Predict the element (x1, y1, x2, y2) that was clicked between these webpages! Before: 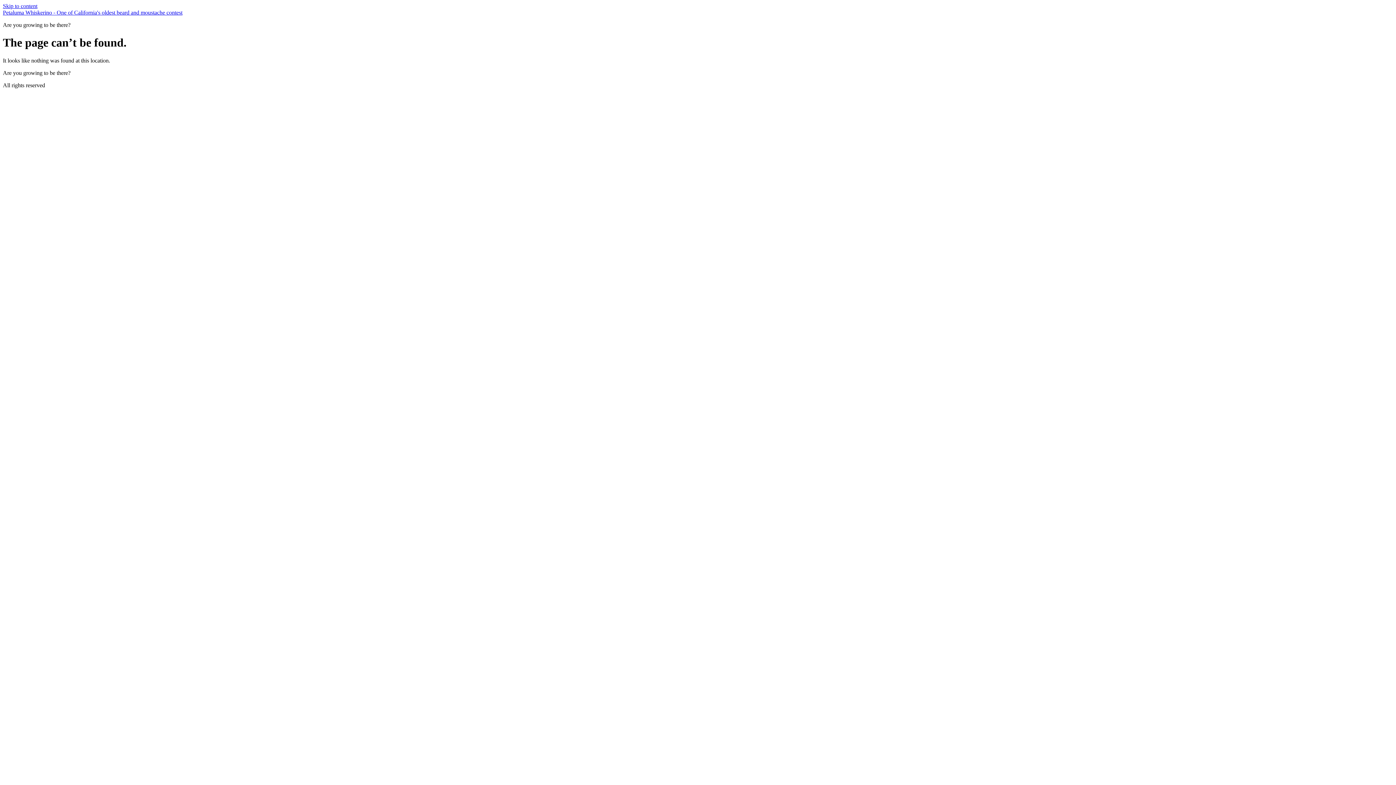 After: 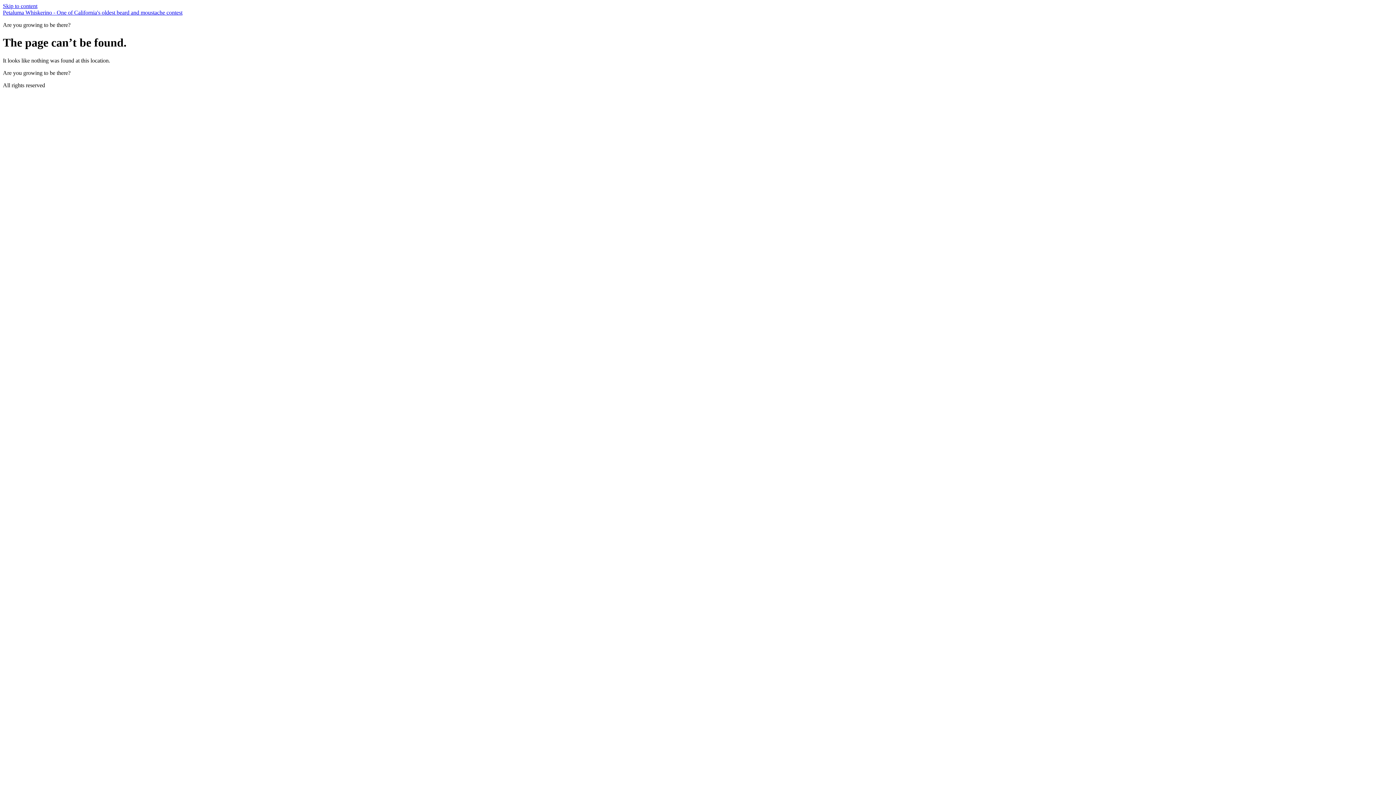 Action: label: Skip to content bbox: (2, 2, 37, 9)